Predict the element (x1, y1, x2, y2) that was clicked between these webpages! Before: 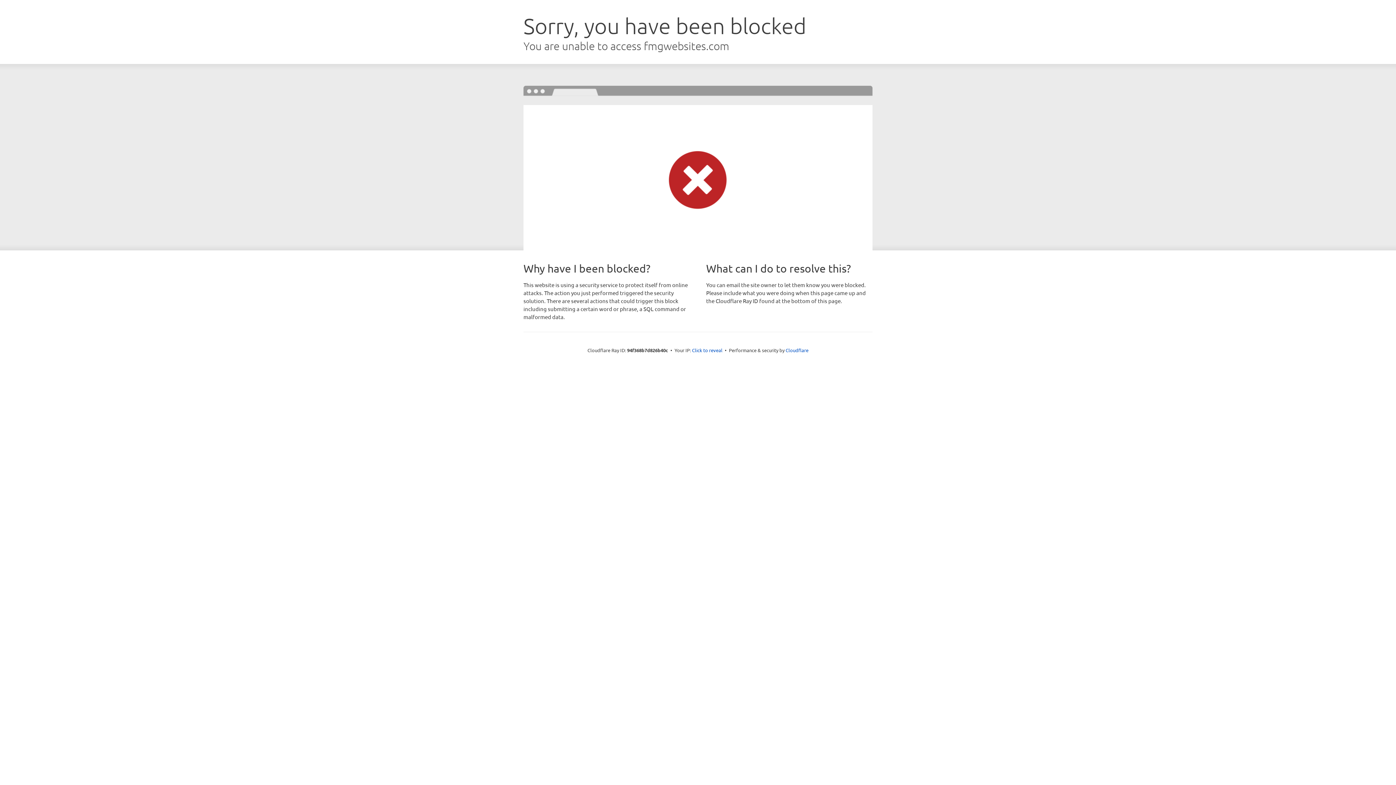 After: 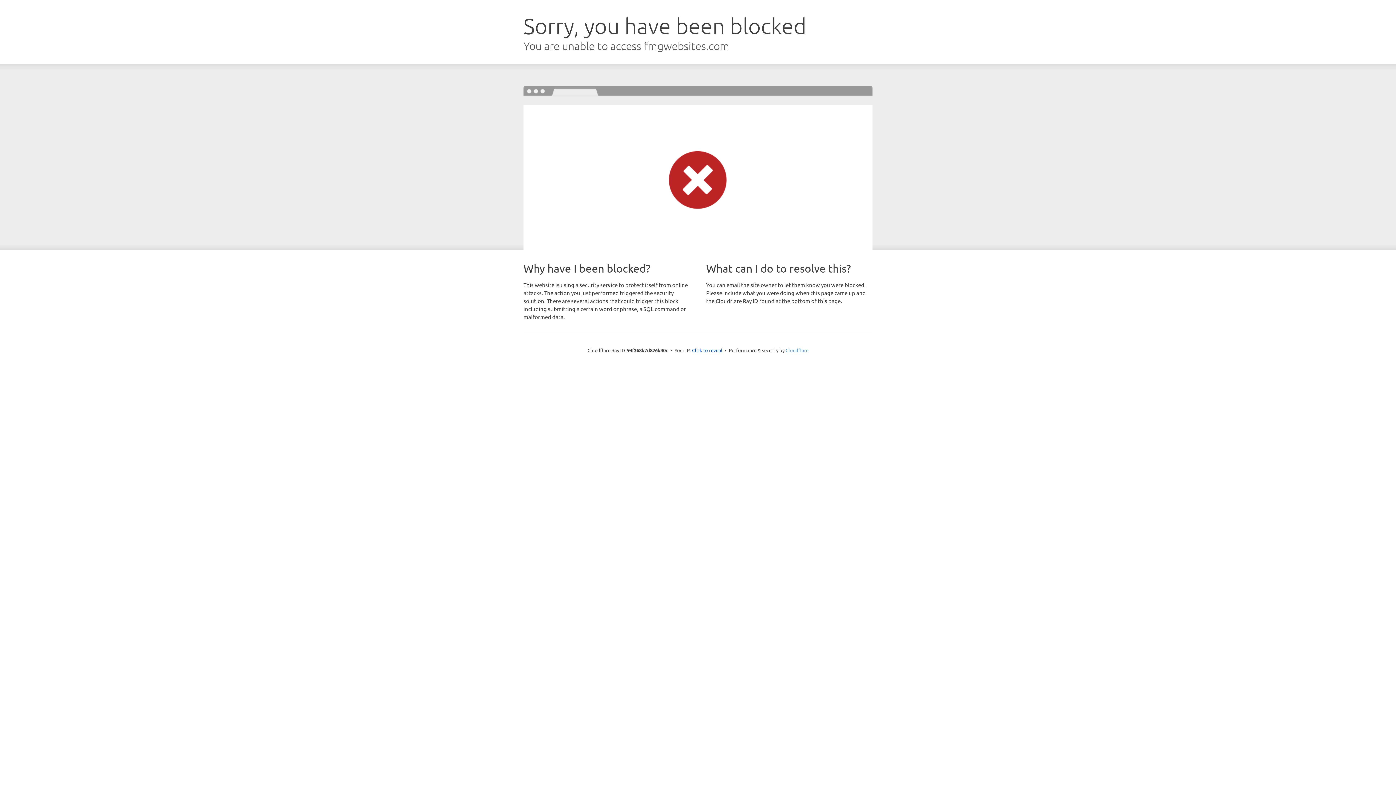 Action: label: Cloudflare bbox: (785, 347, 808, 353)